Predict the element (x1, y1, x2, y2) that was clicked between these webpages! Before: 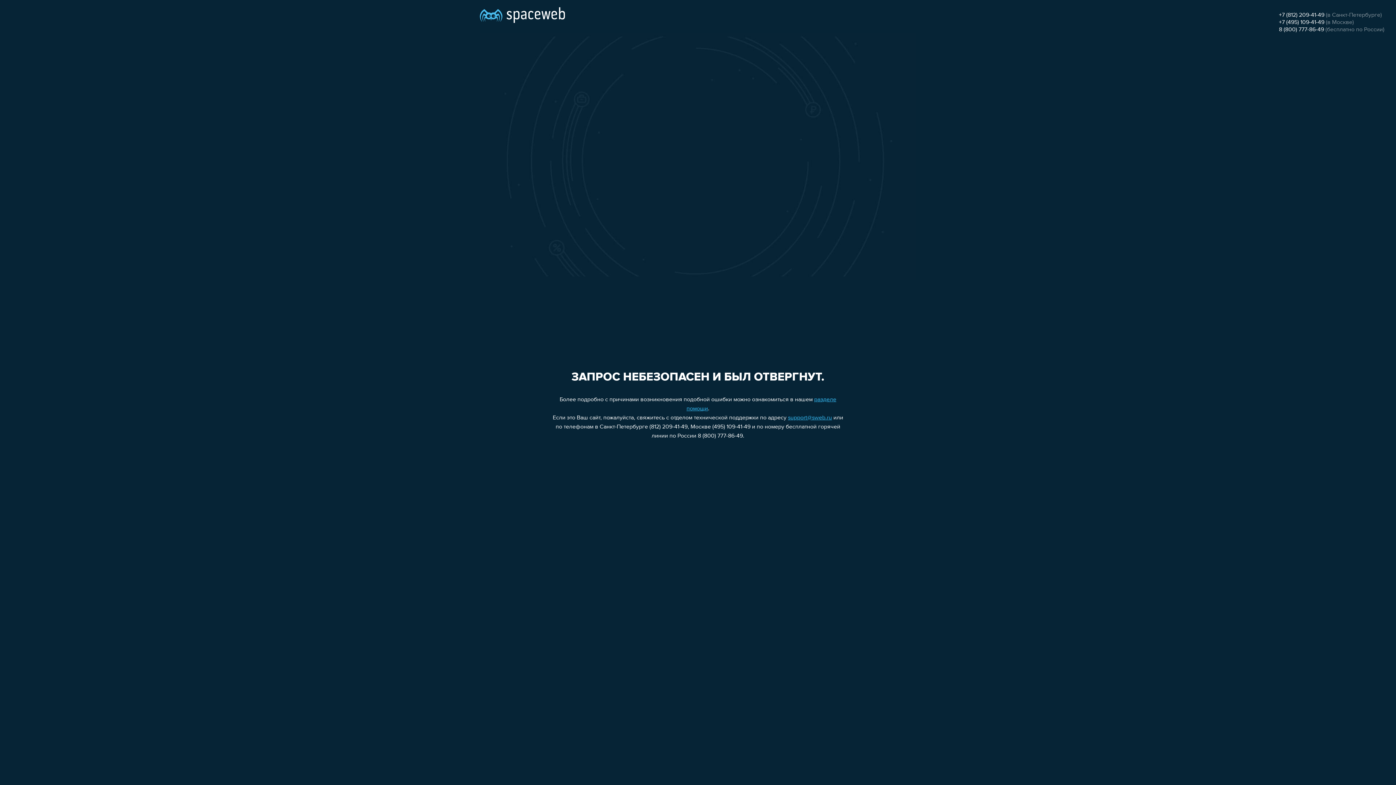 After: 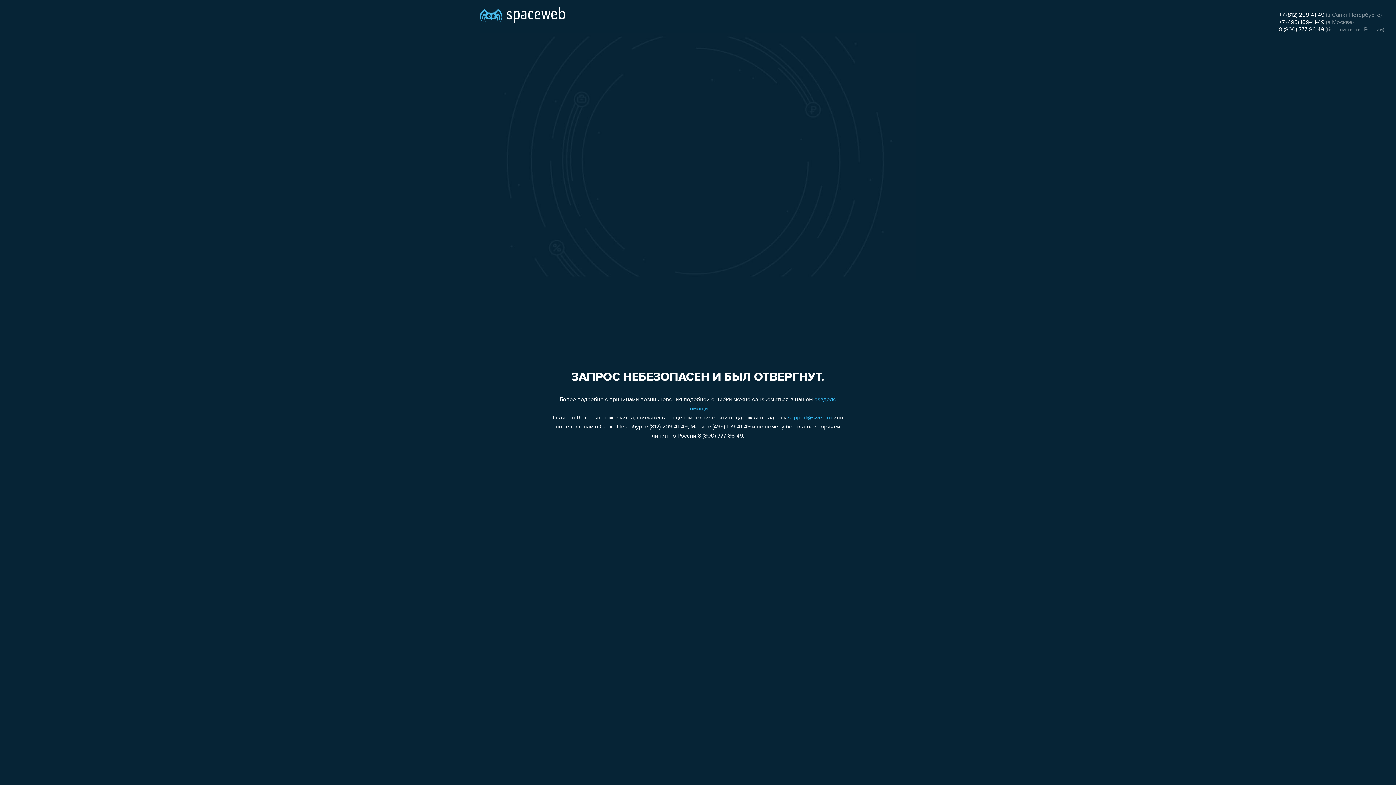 Action: bbox: (1279, 19, 1324, 25) label: +7 (495) 109-41-49